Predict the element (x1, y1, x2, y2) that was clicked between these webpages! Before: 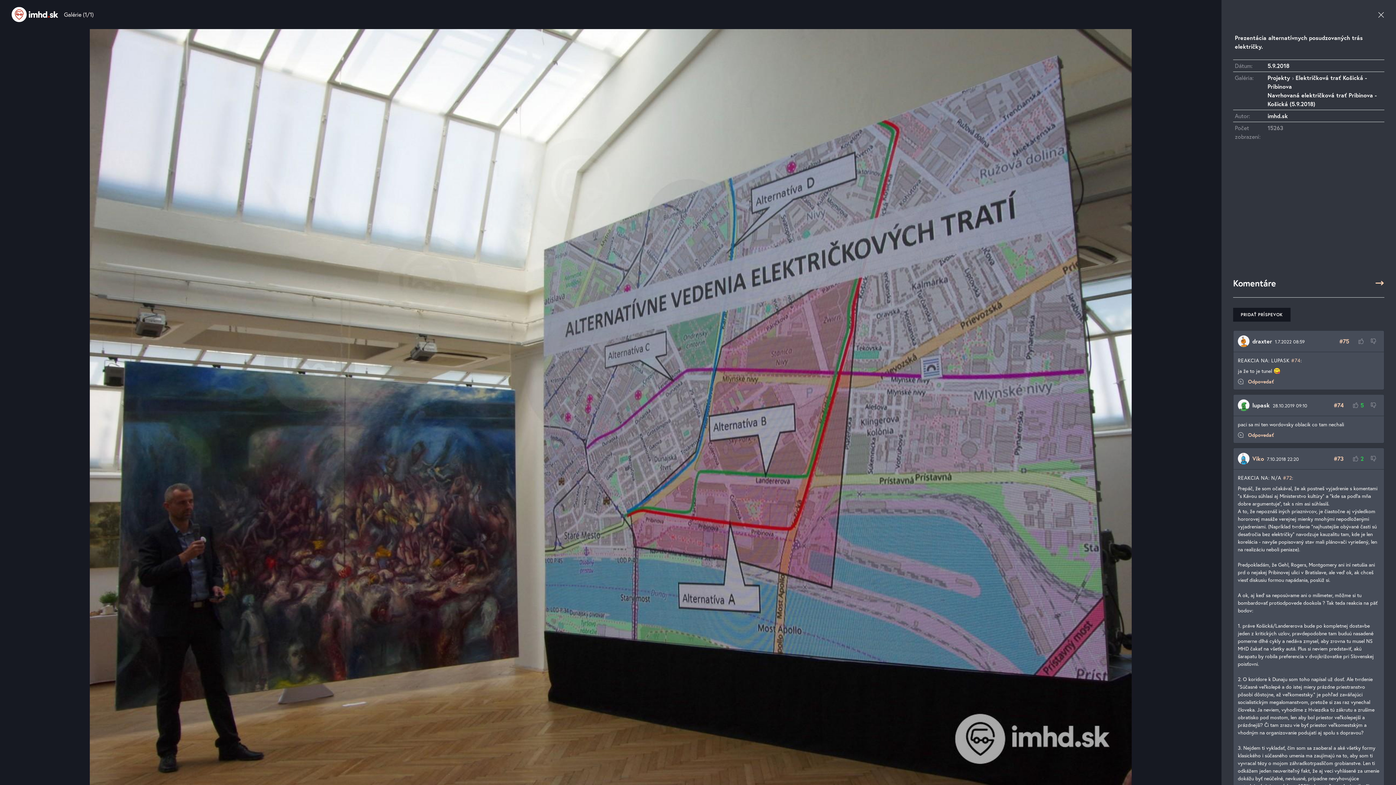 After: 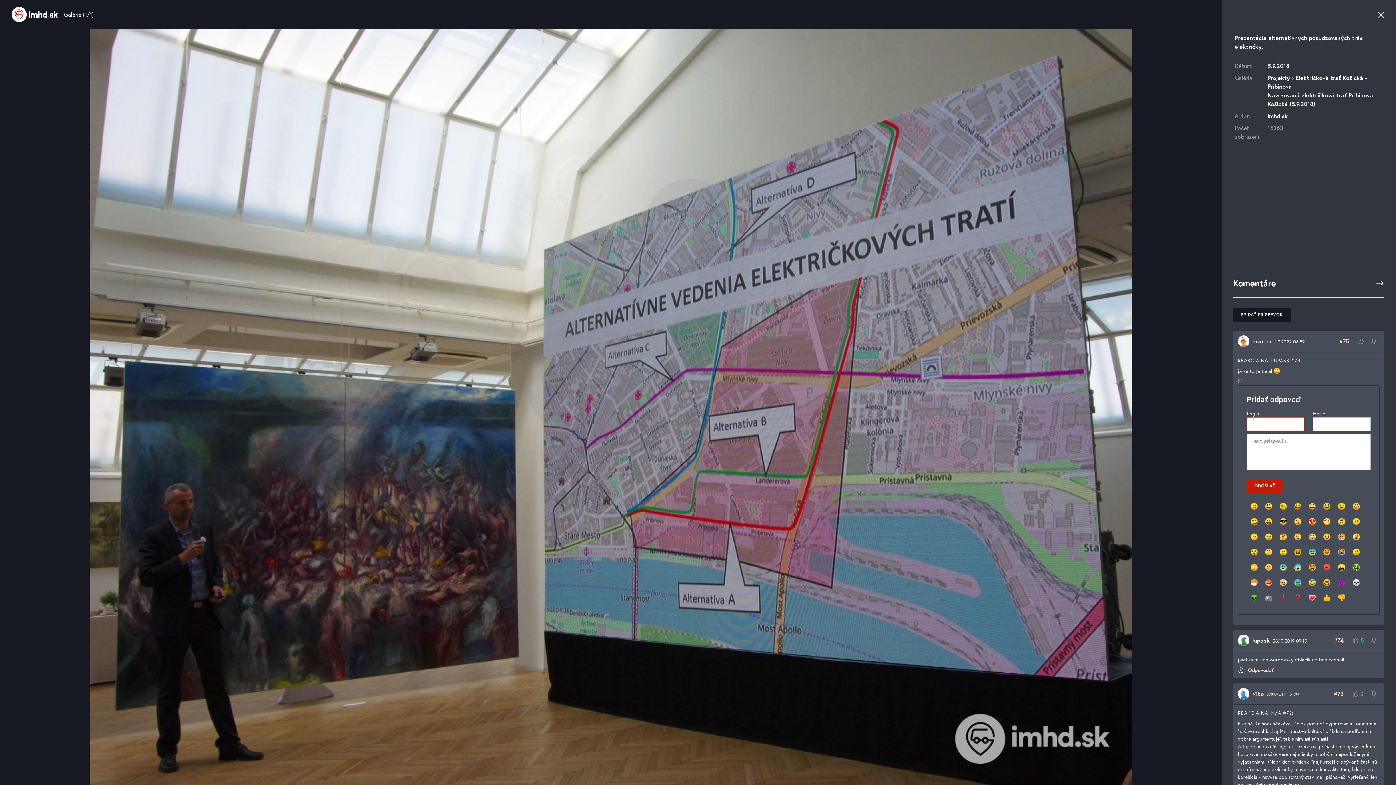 Action: bbox: (1248, 378, 1274, 385) label: Odpovedať